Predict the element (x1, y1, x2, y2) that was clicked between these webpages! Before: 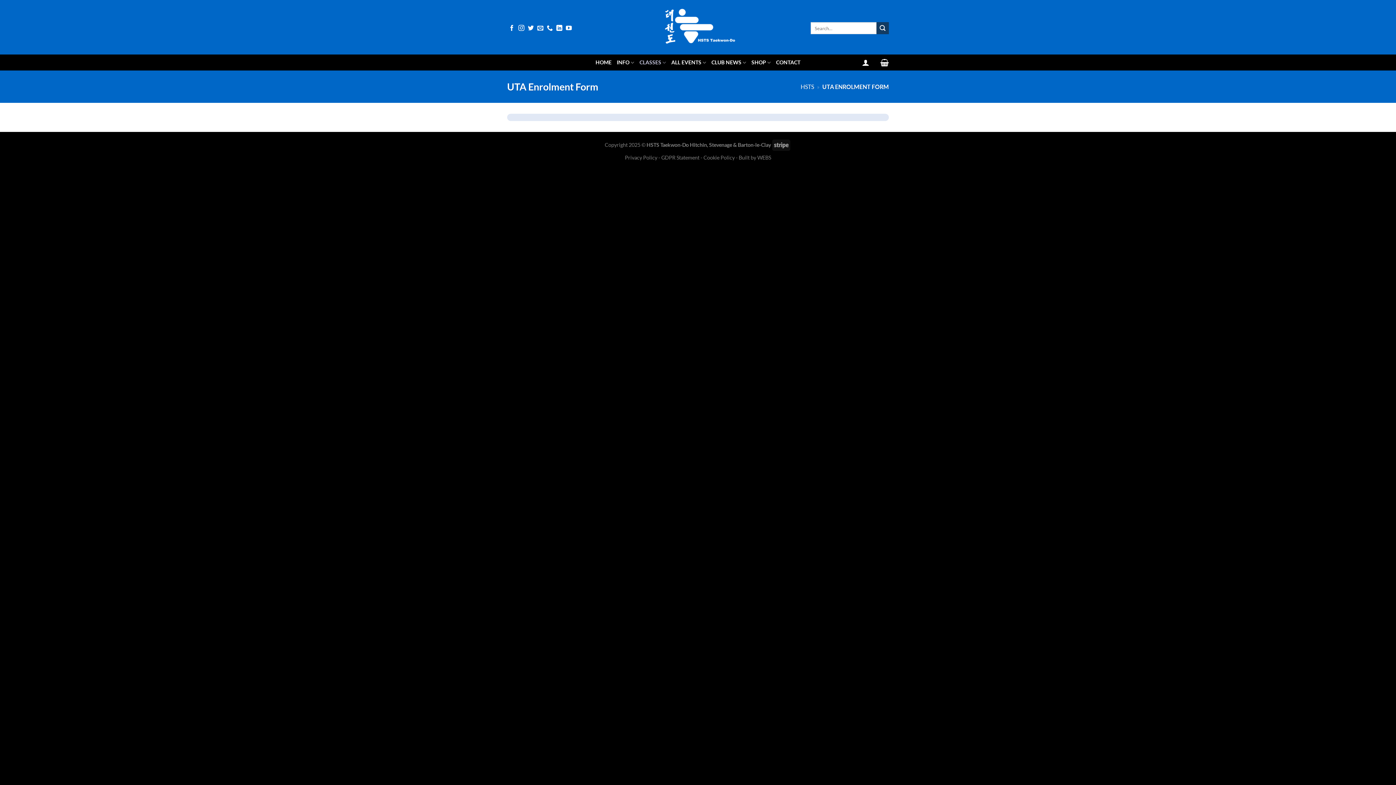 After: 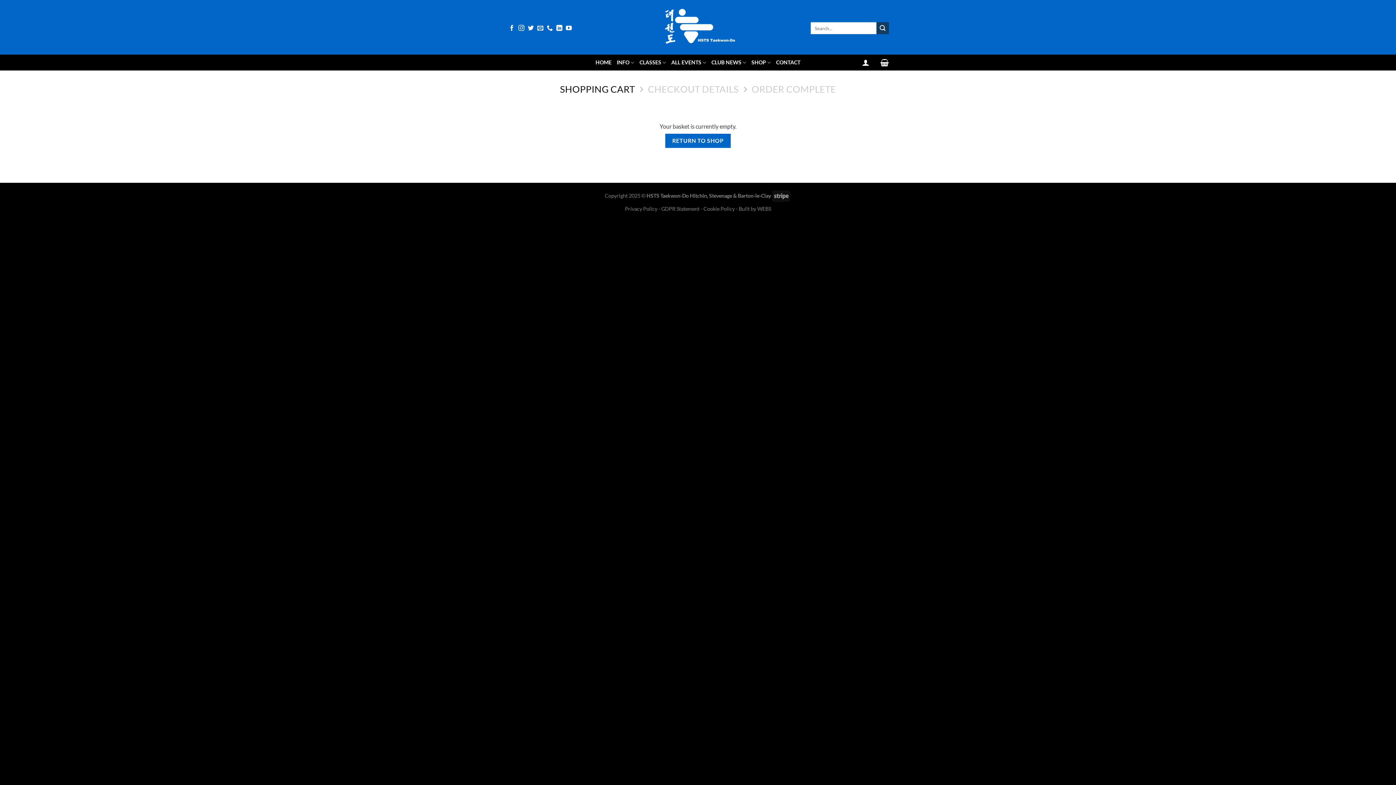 Action: bbox: (880, 54, 889, 70)